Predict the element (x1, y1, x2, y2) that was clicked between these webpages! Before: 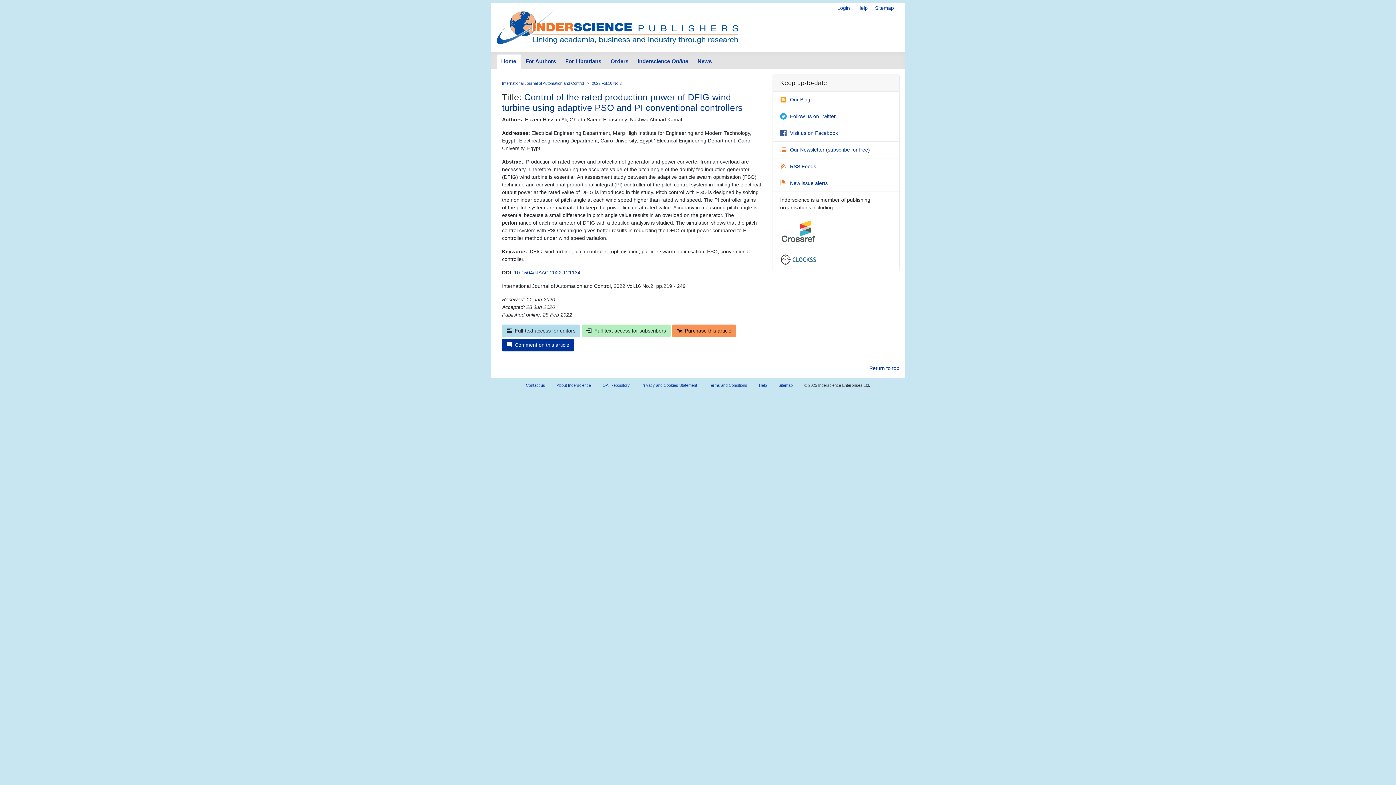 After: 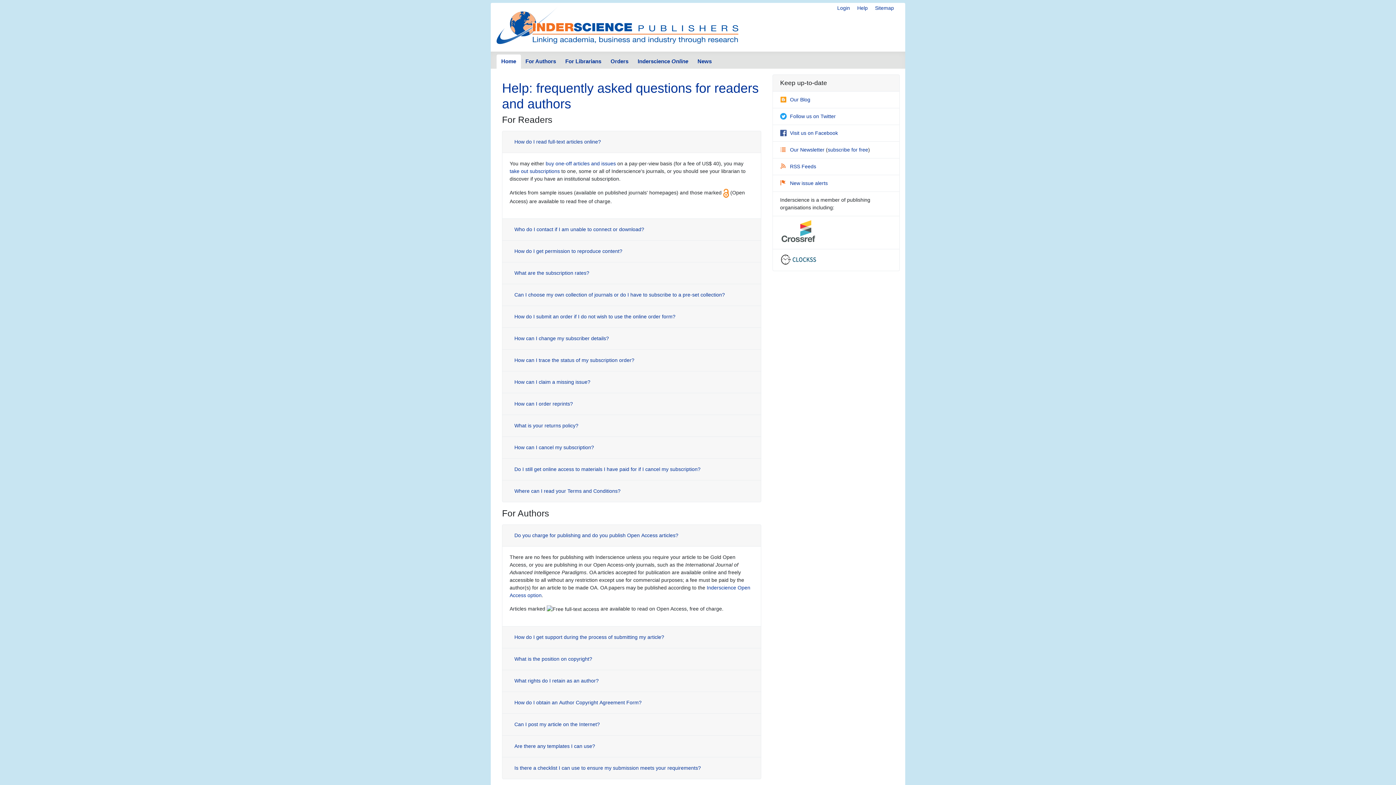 Action: label: Help bbox: (857, 5, 868, 10)